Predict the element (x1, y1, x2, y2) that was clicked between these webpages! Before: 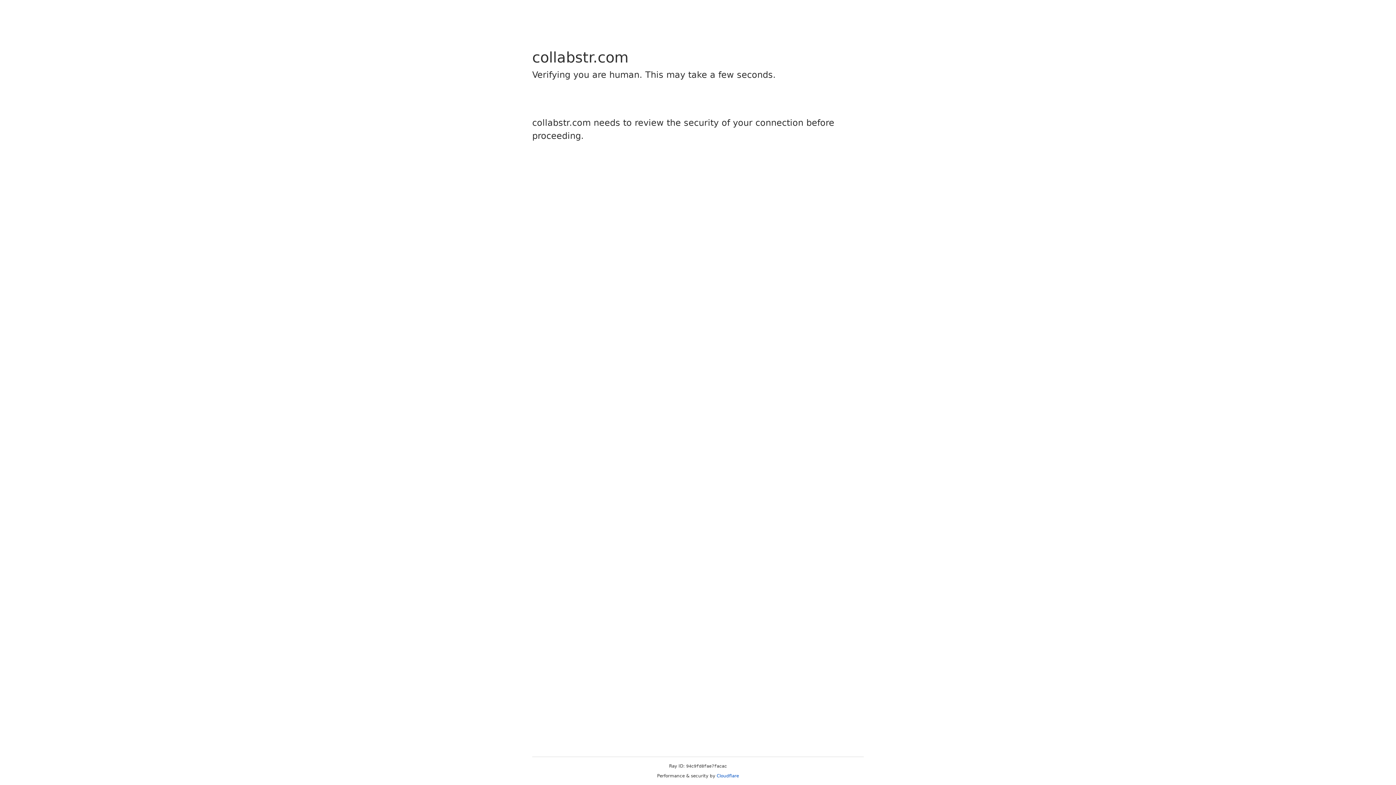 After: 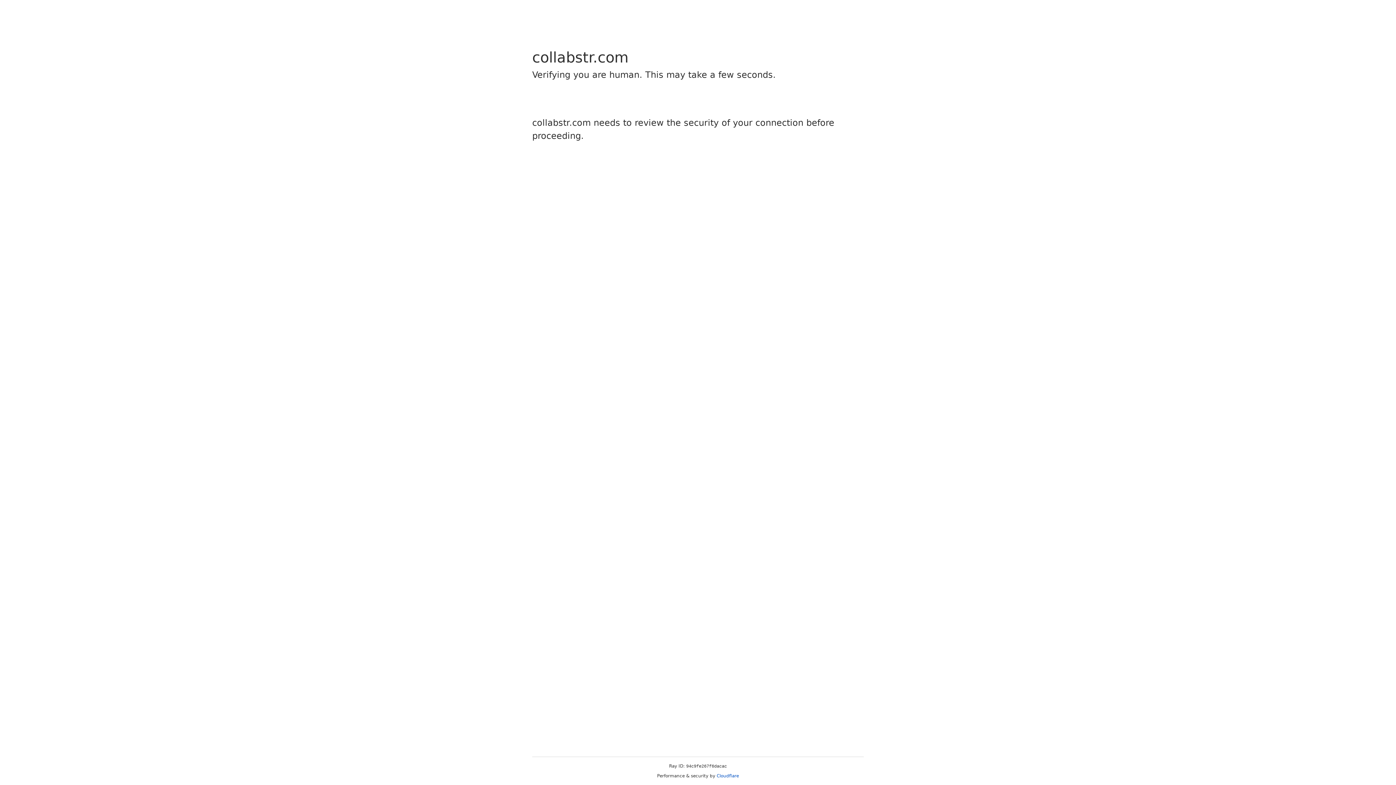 Action: label: Cloudflare bbox: (716, 773, 739, 778)